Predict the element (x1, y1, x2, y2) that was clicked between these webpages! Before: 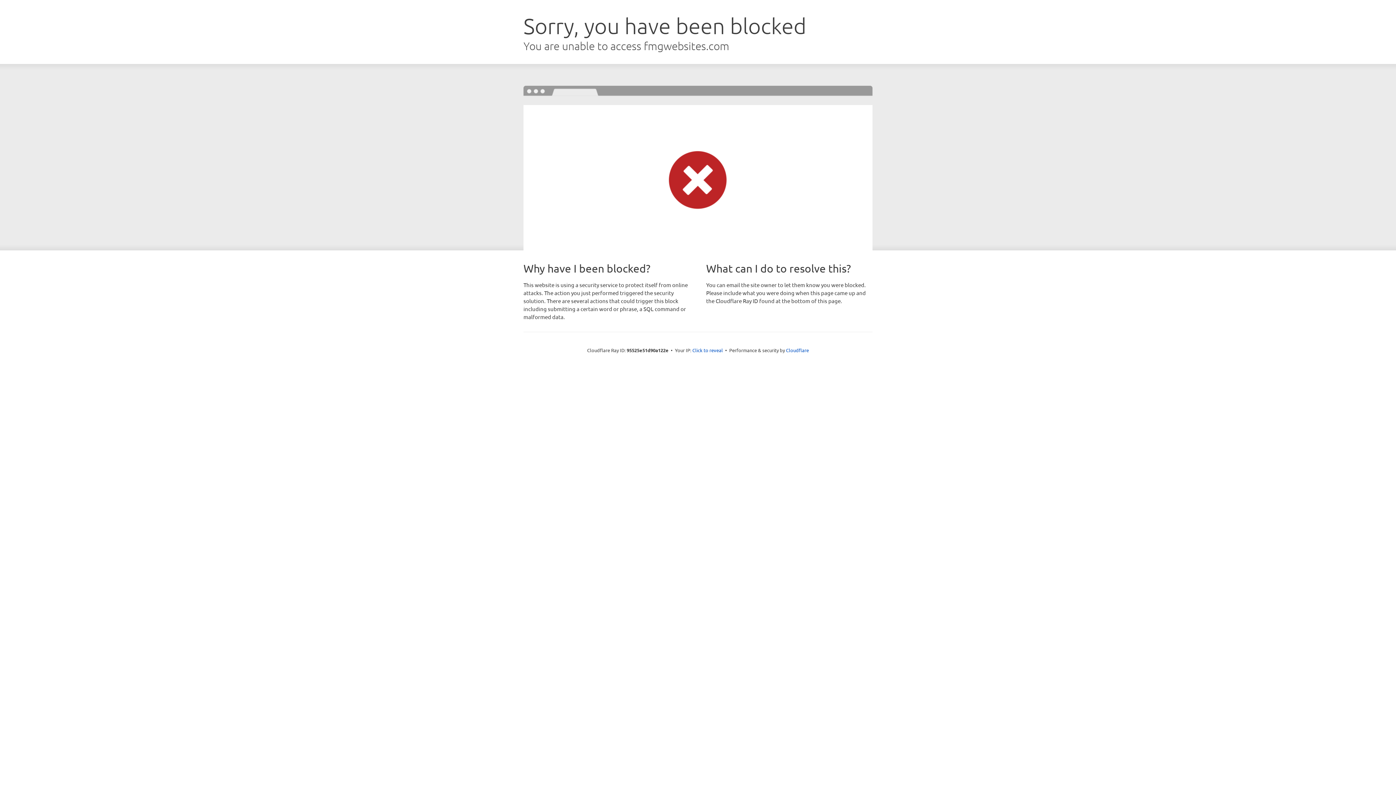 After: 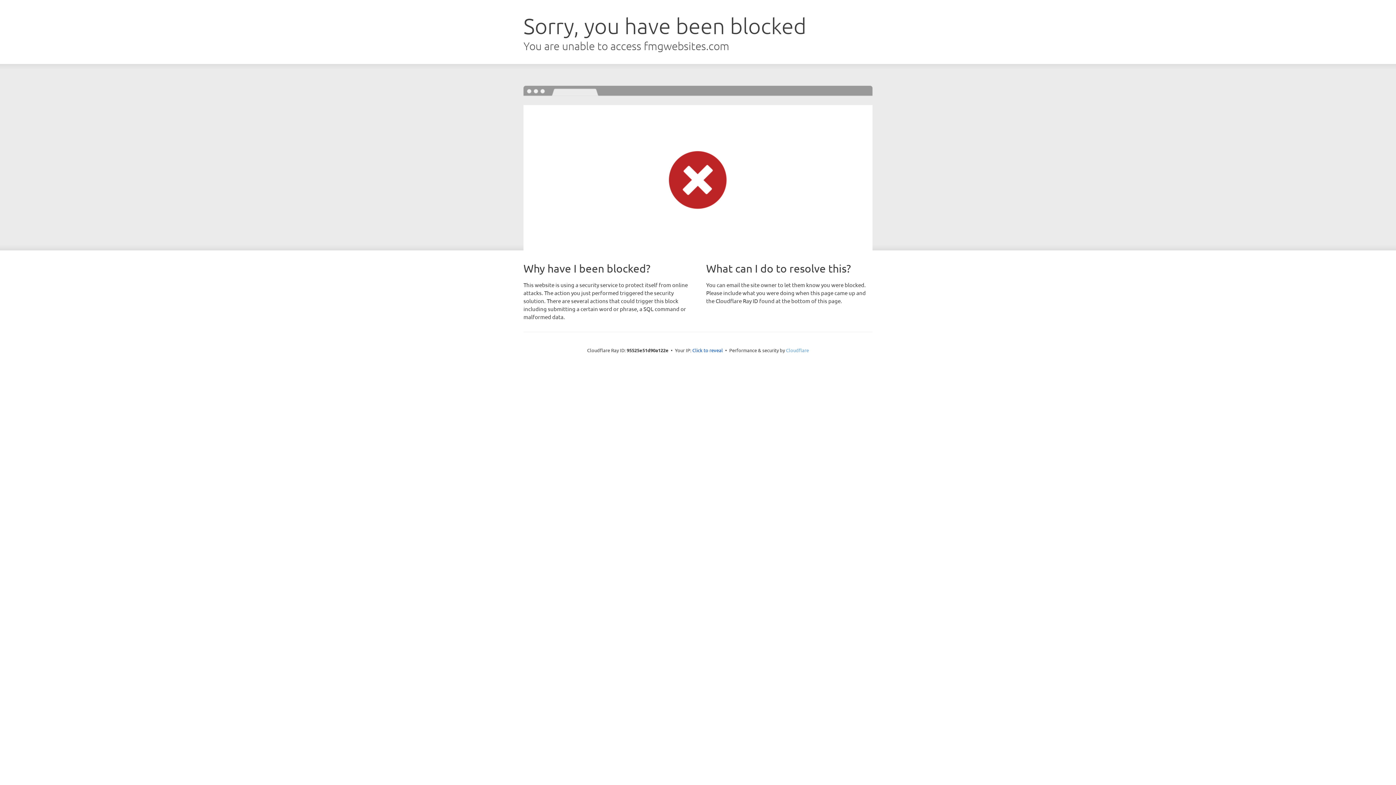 Action: label: Cloudflare bbox: (786, 347, 809, 353)